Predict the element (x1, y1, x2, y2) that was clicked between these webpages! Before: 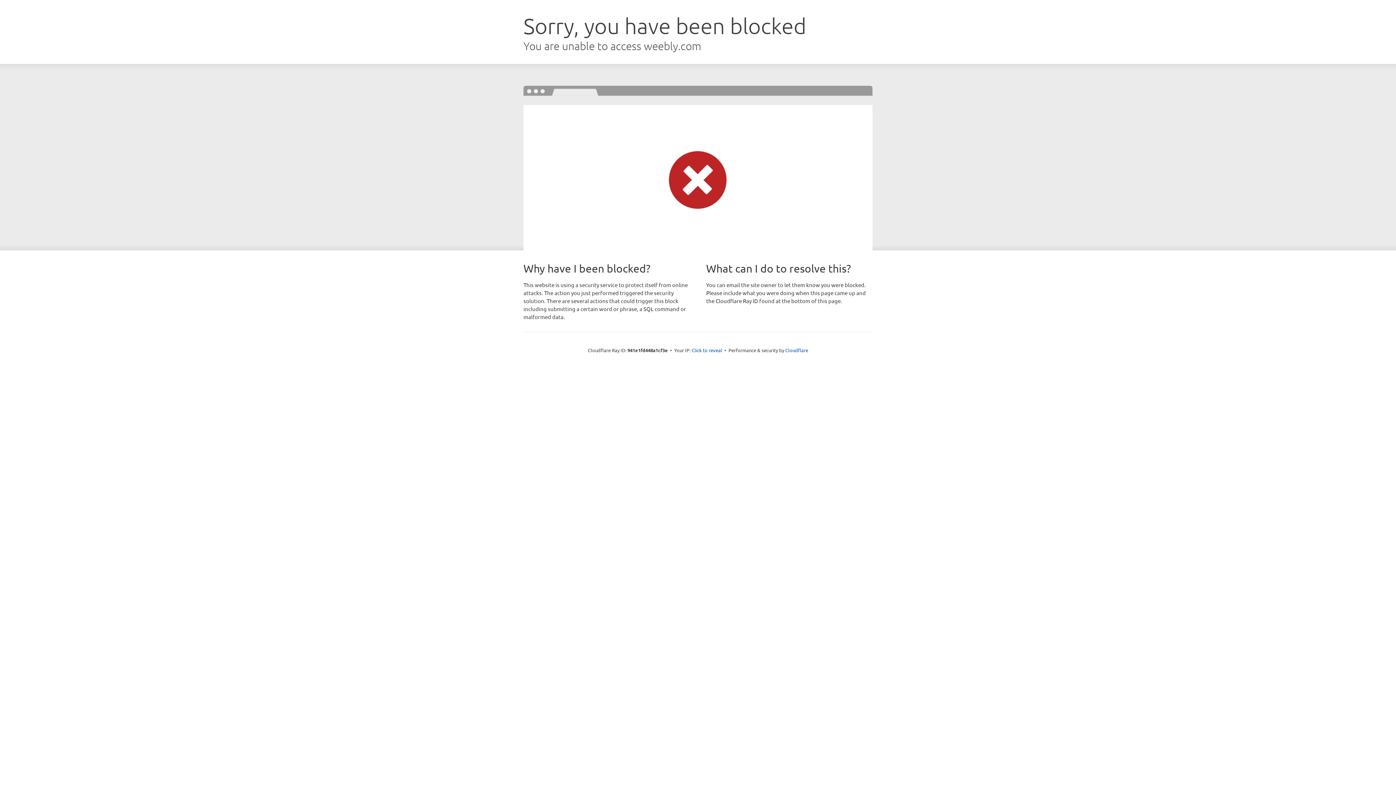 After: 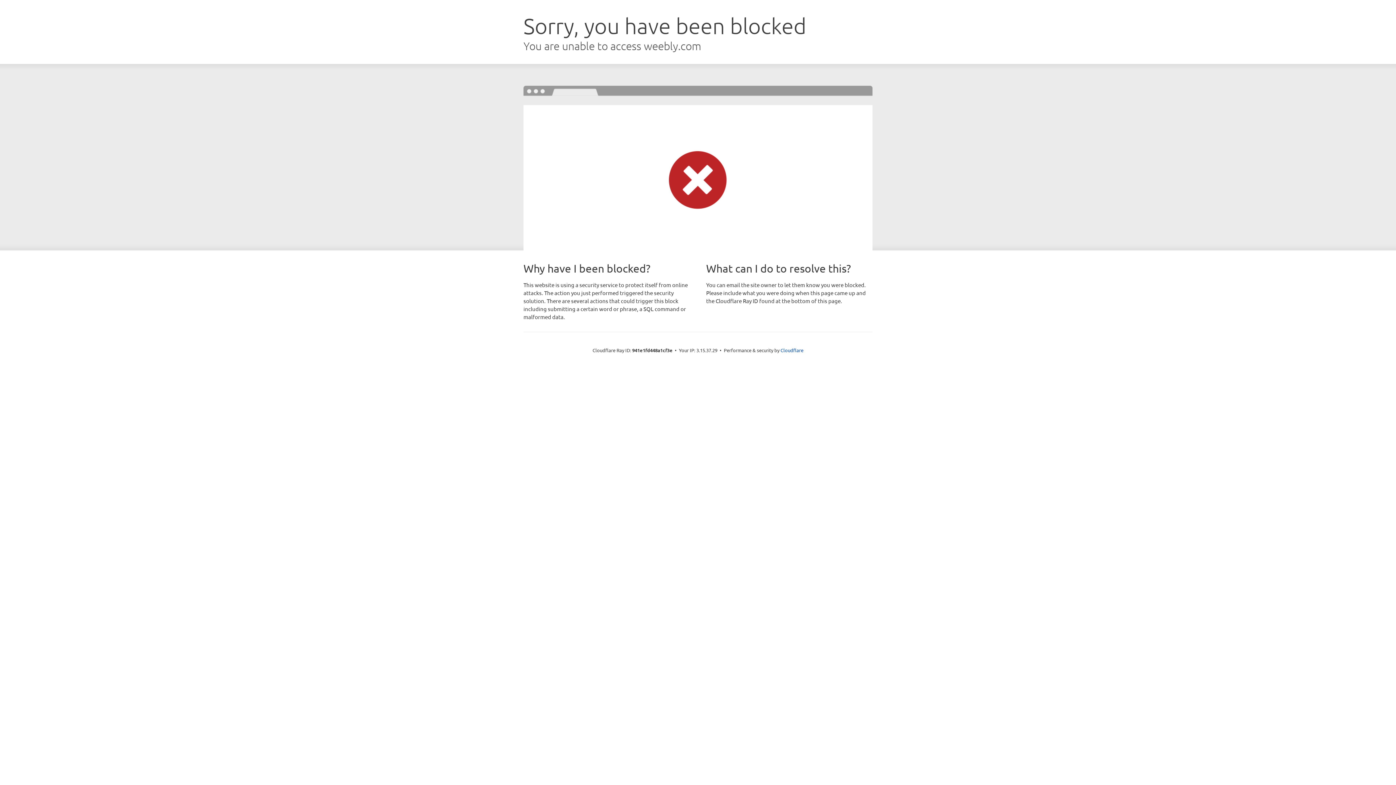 Action: bbox: (691, 346, 722, 353) label: Click to reveal